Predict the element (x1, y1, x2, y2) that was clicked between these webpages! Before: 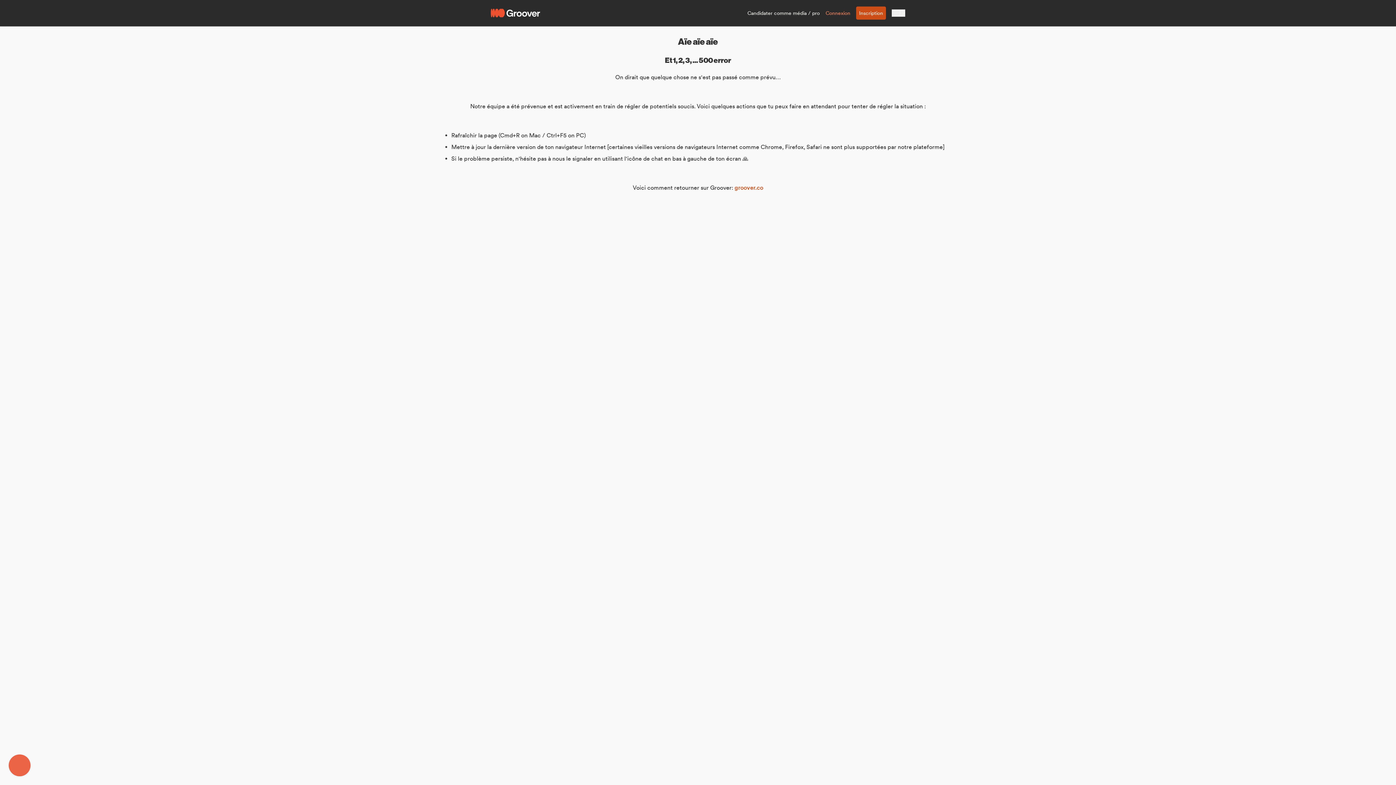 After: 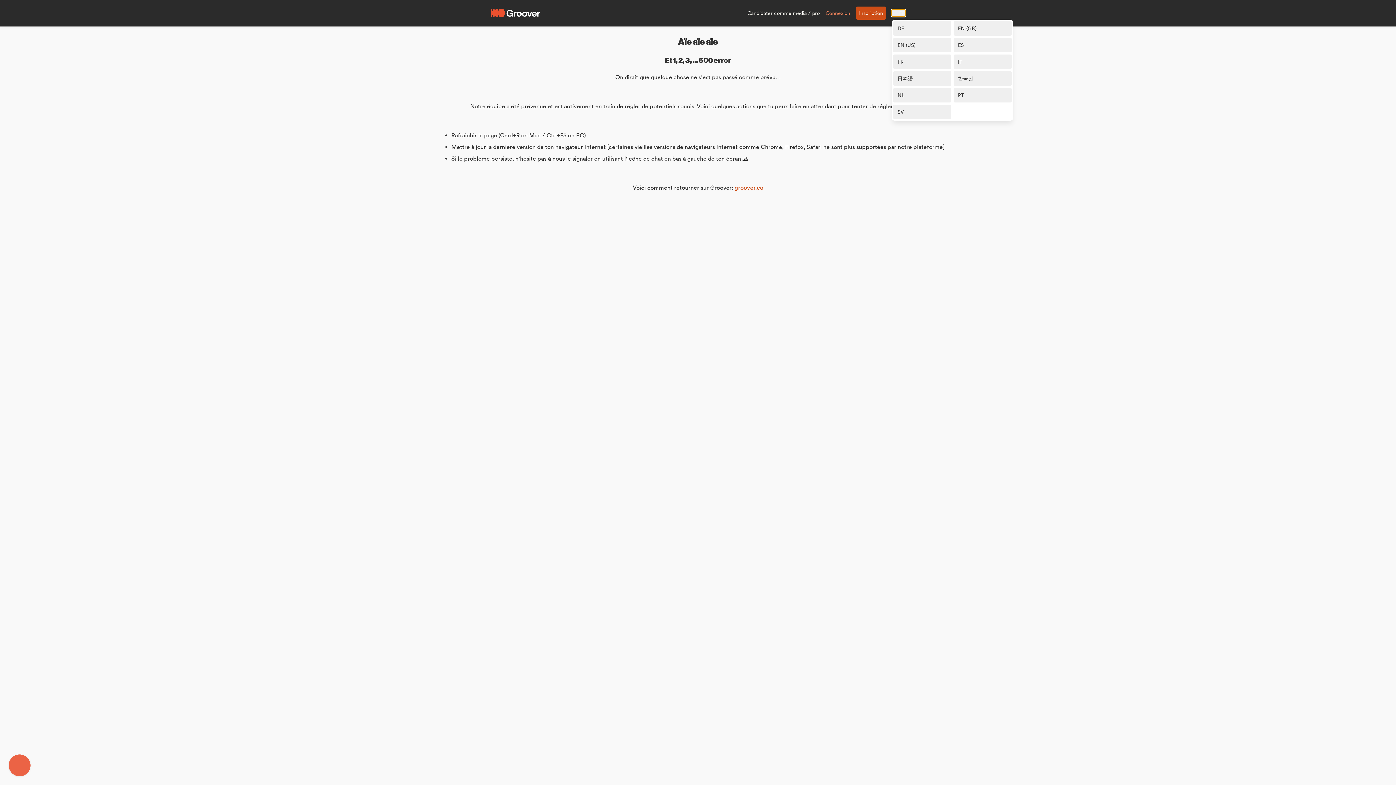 Action: bbox: (892, 9, 905, 16) label: FR